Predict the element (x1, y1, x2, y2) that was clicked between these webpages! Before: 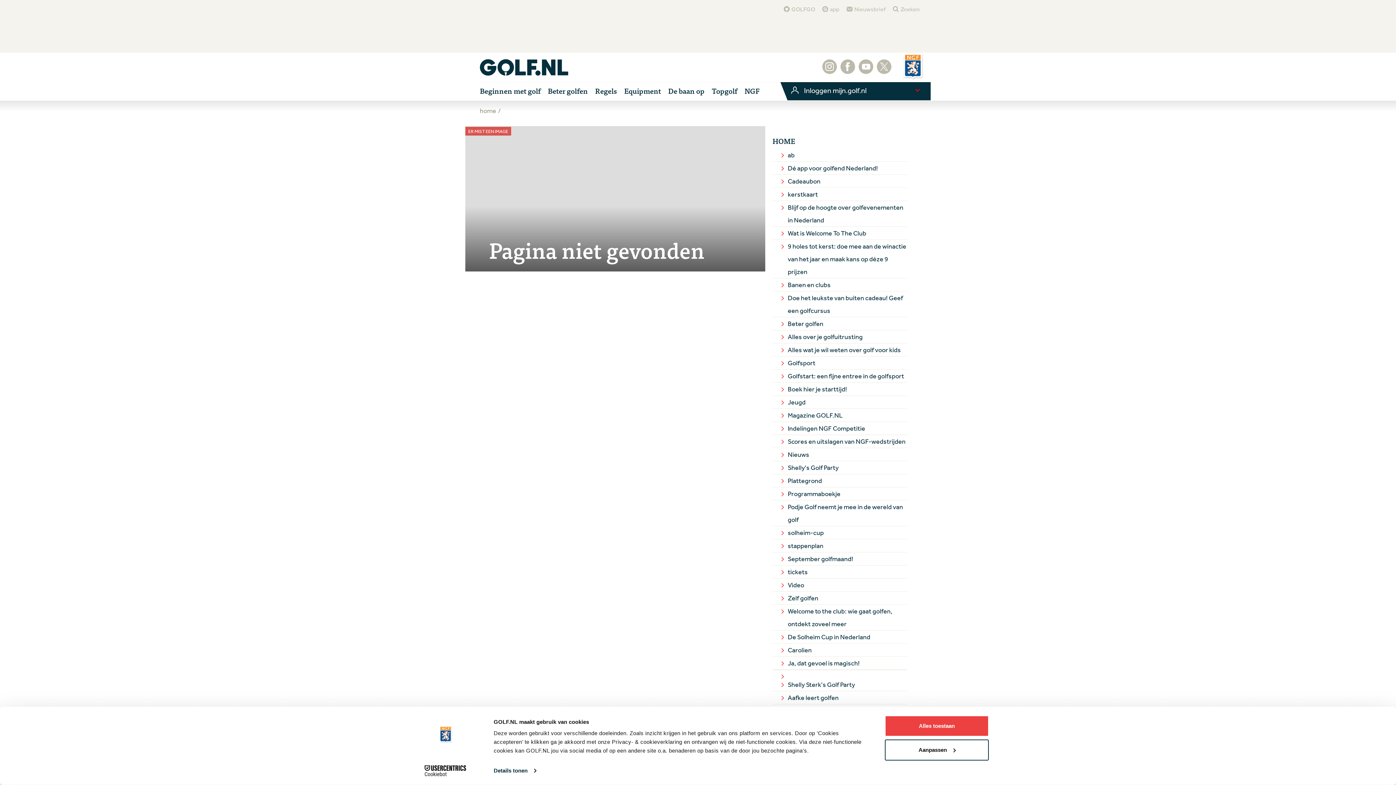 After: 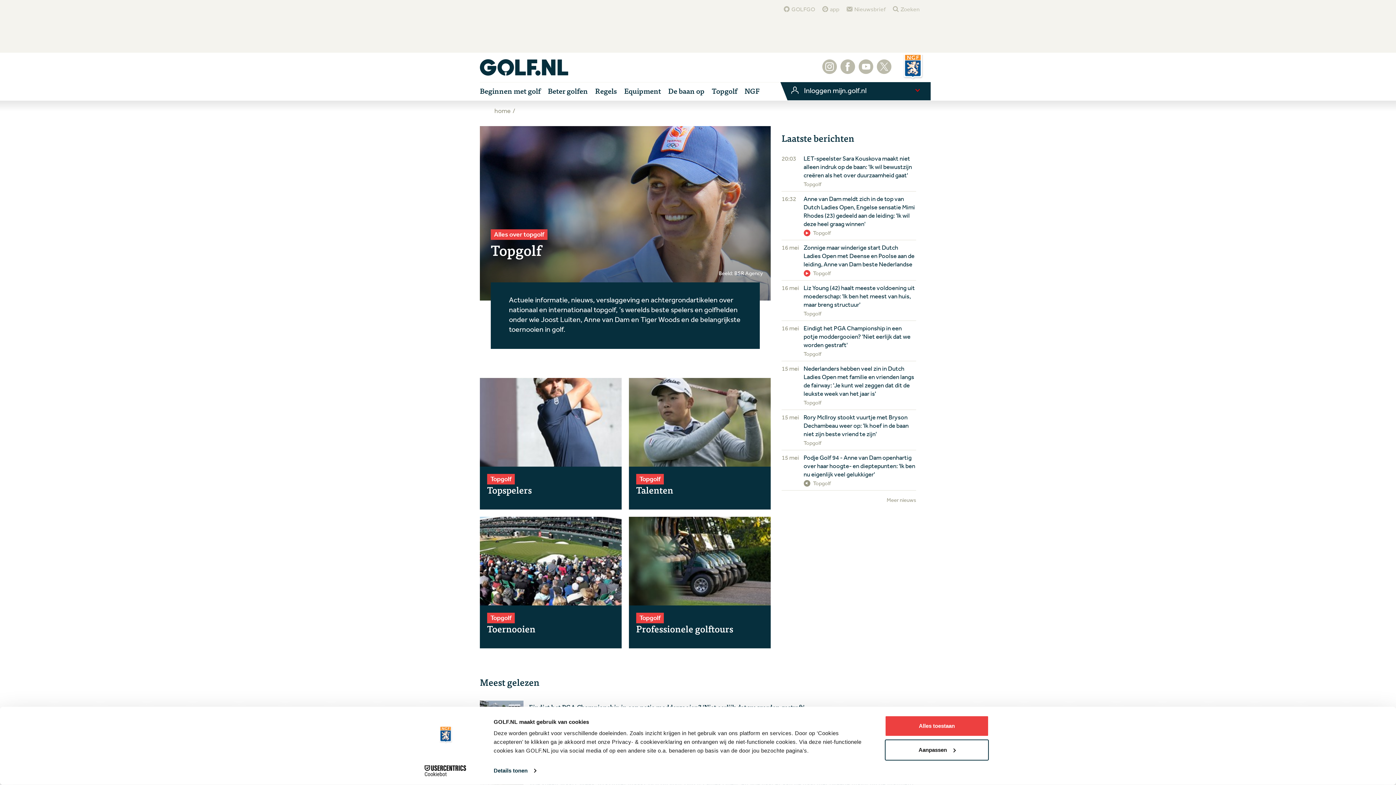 Action: label: Topgolf bbox: (712, 82, 737, 100)